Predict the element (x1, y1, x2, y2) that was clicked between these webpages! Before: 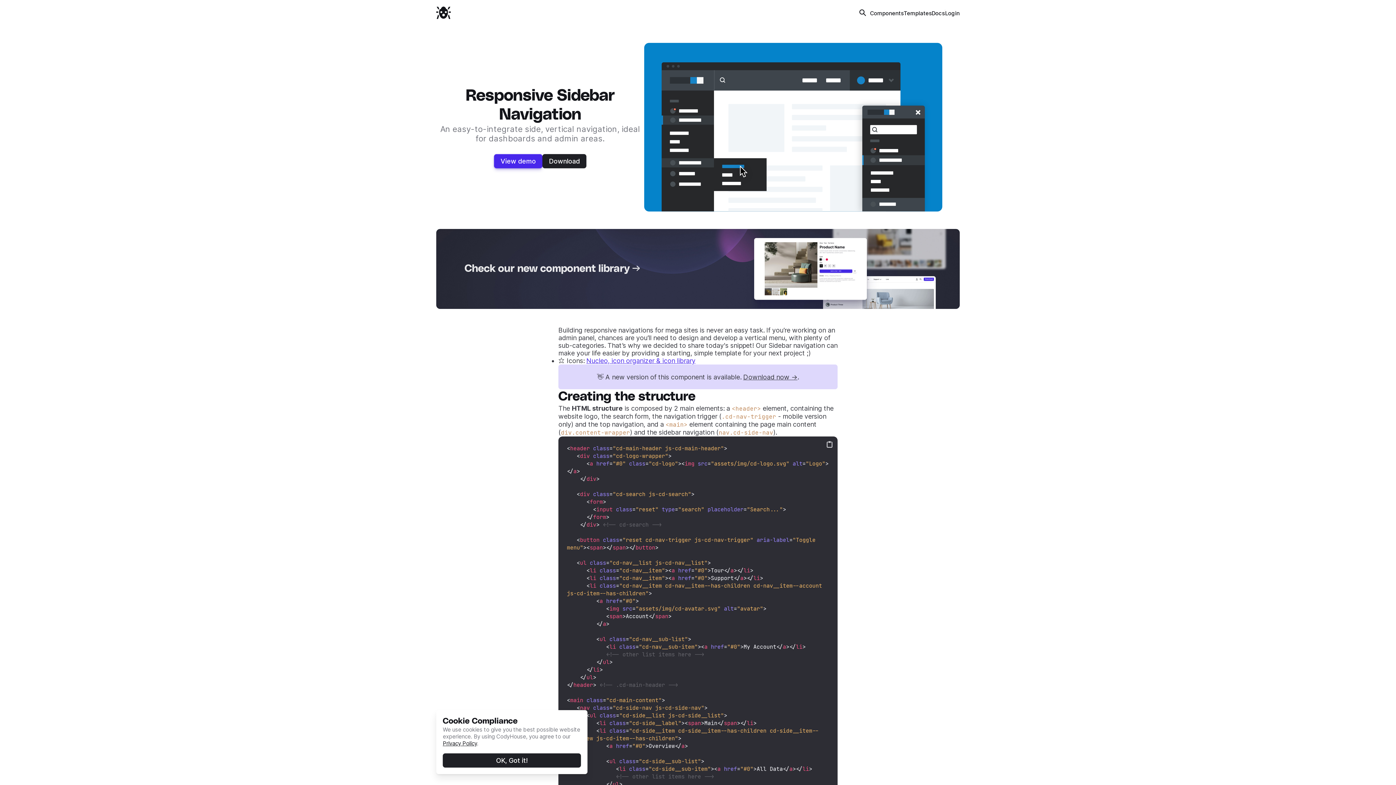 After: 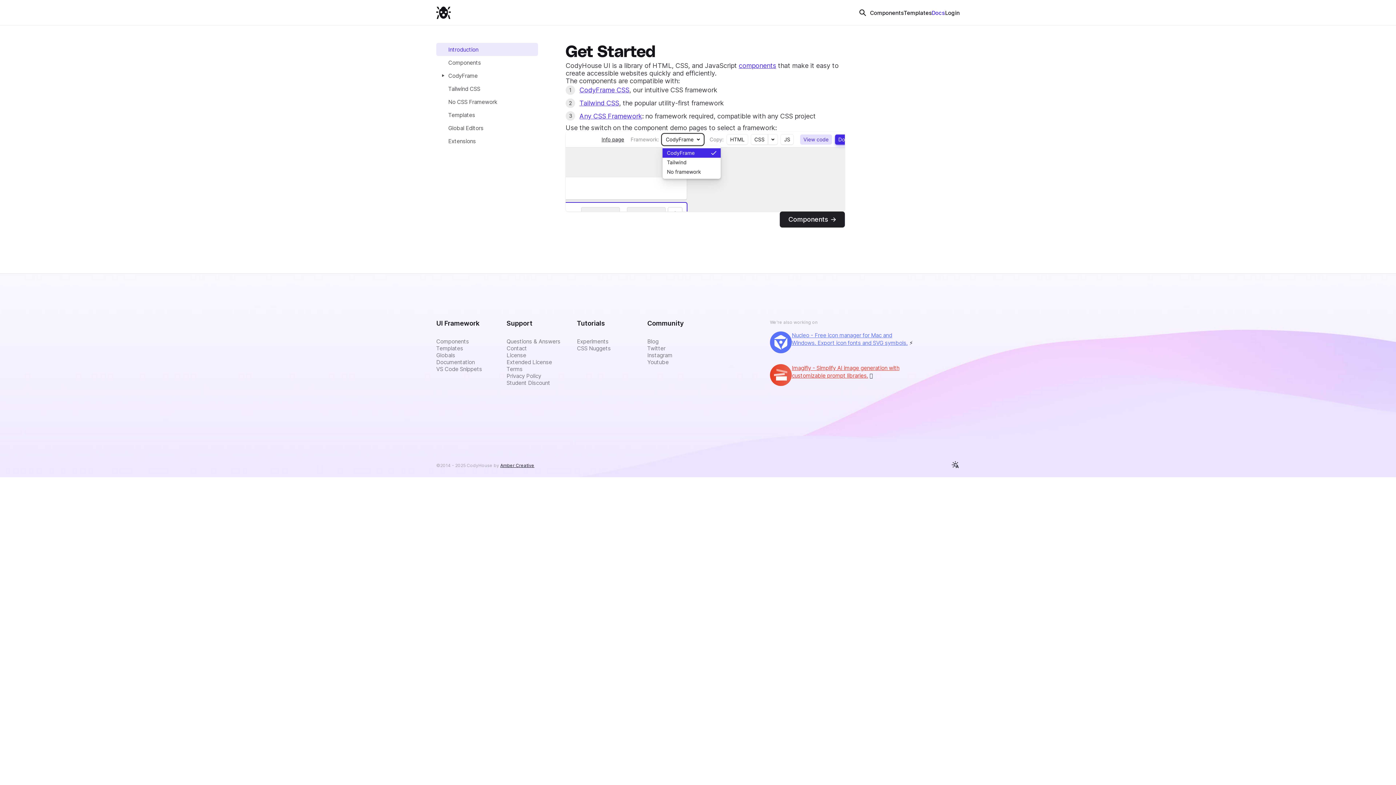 Action: label: Docs bbox: (932, 9, 945, 16)